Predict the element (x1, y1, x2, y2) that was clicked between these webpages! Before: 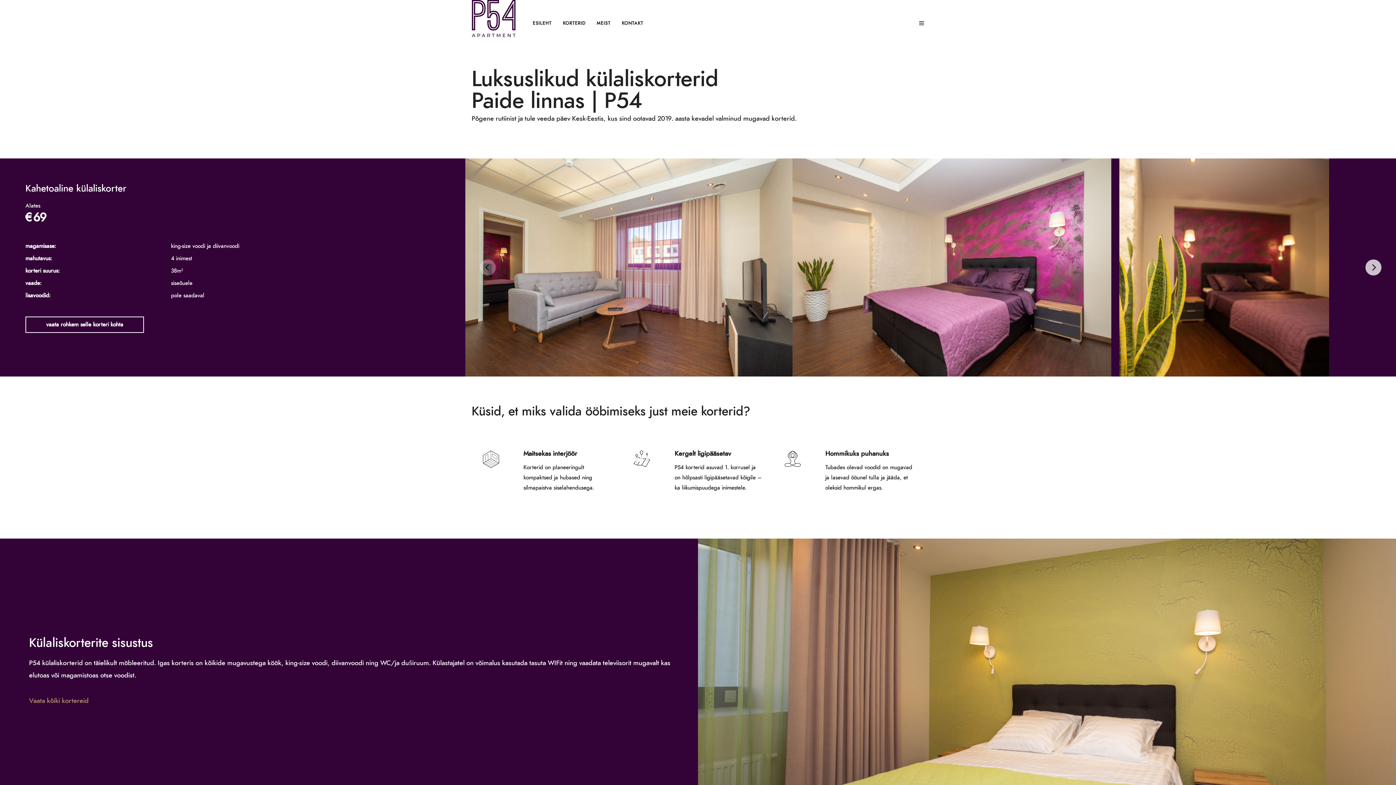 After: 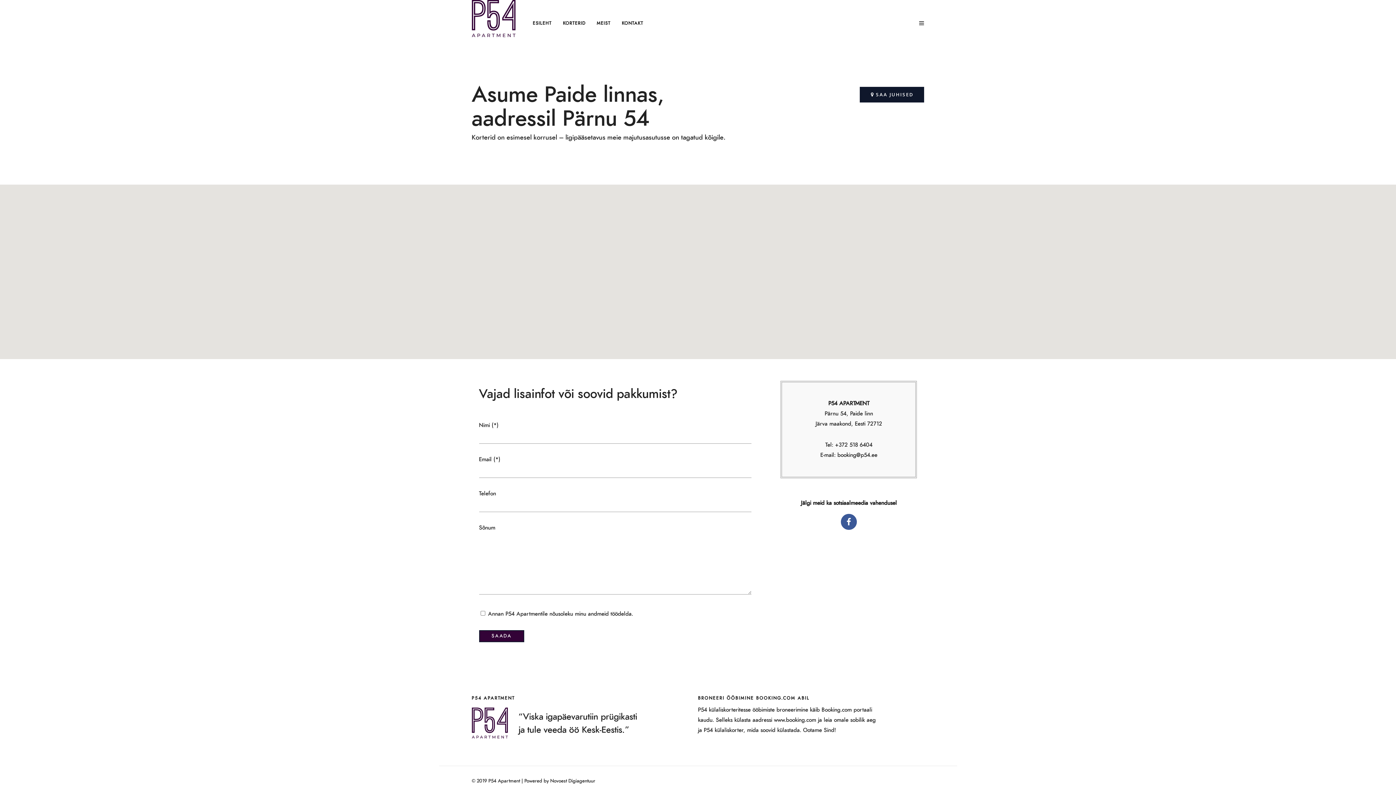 Action: bbox: (622, 19, 643, 27) label: KONTAKT